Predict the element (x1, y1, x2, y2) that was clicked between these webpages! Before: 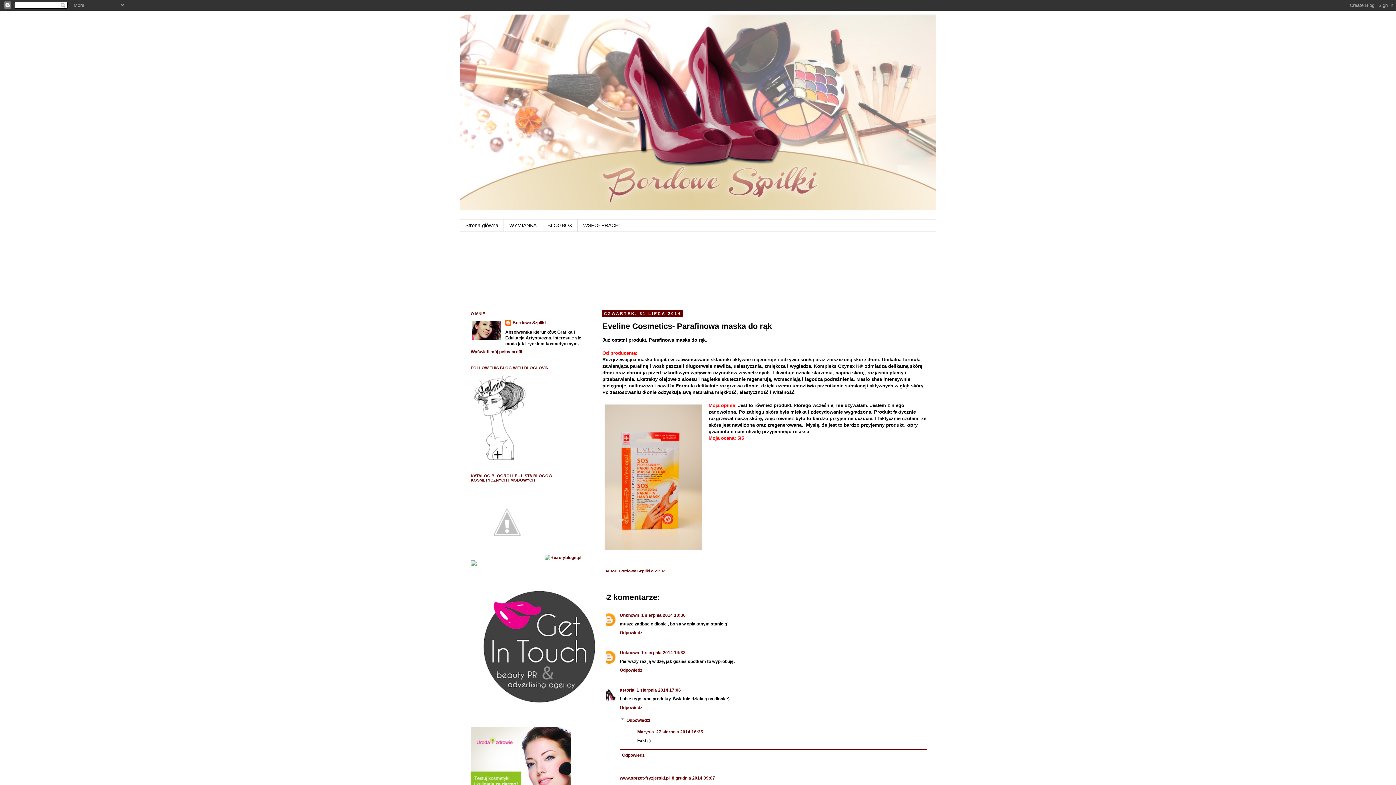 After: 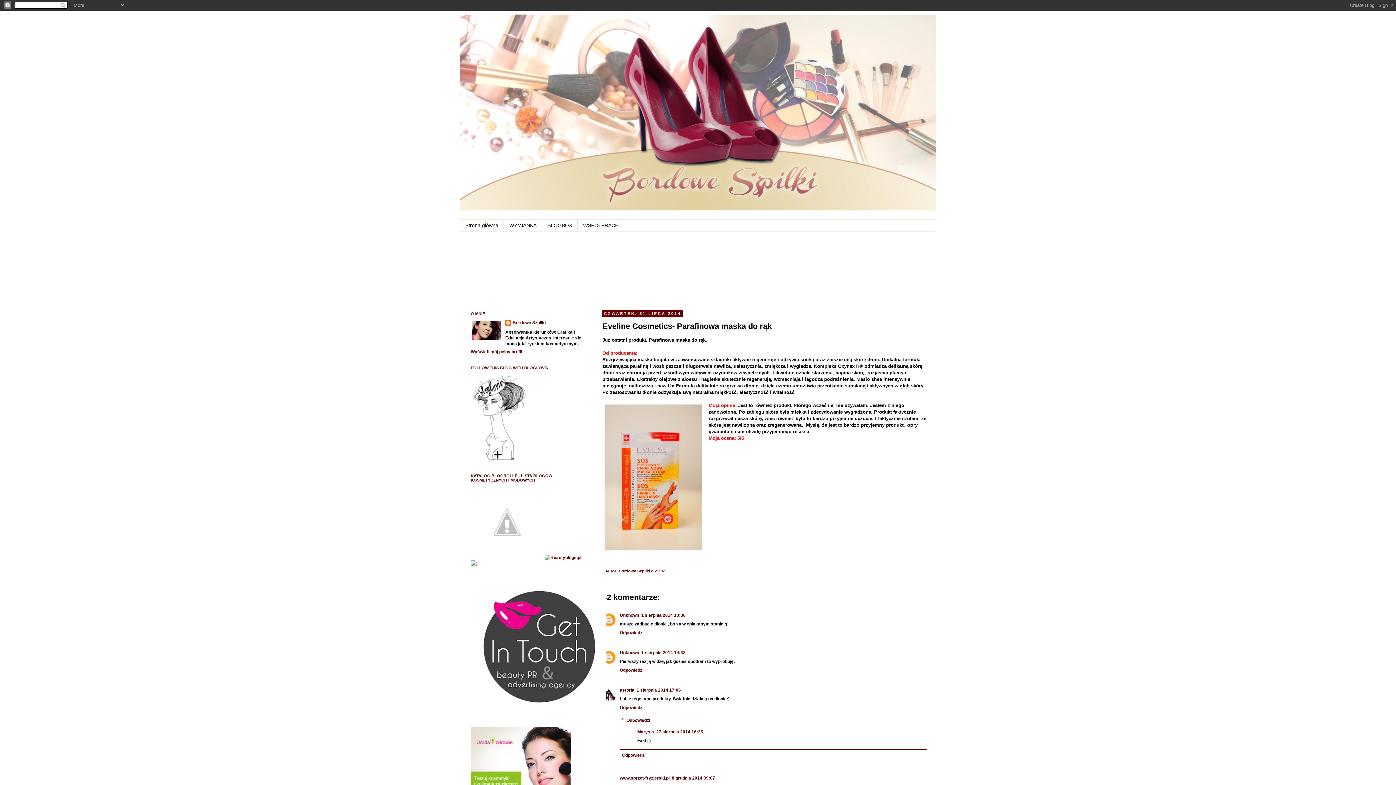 Action: bbox: (470, 555, 543, 560)